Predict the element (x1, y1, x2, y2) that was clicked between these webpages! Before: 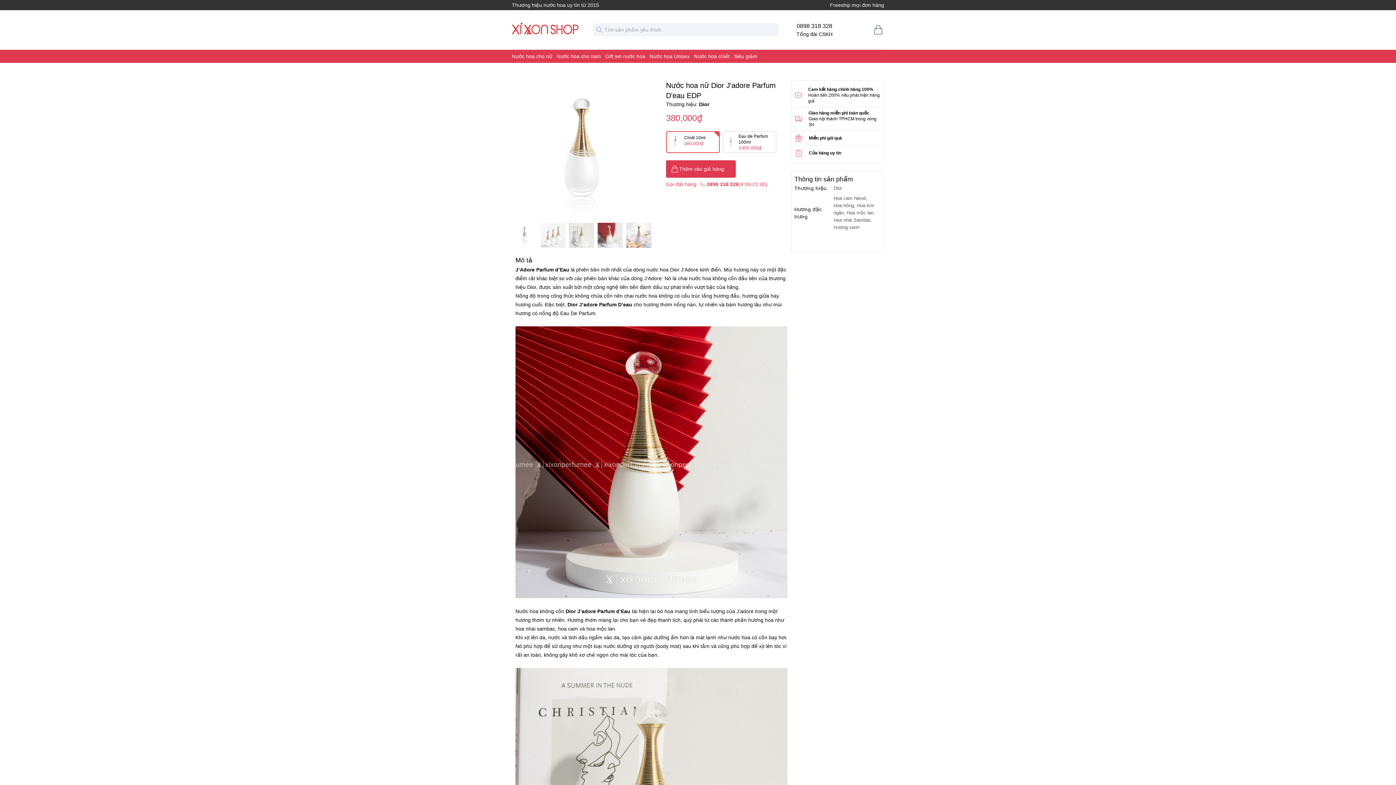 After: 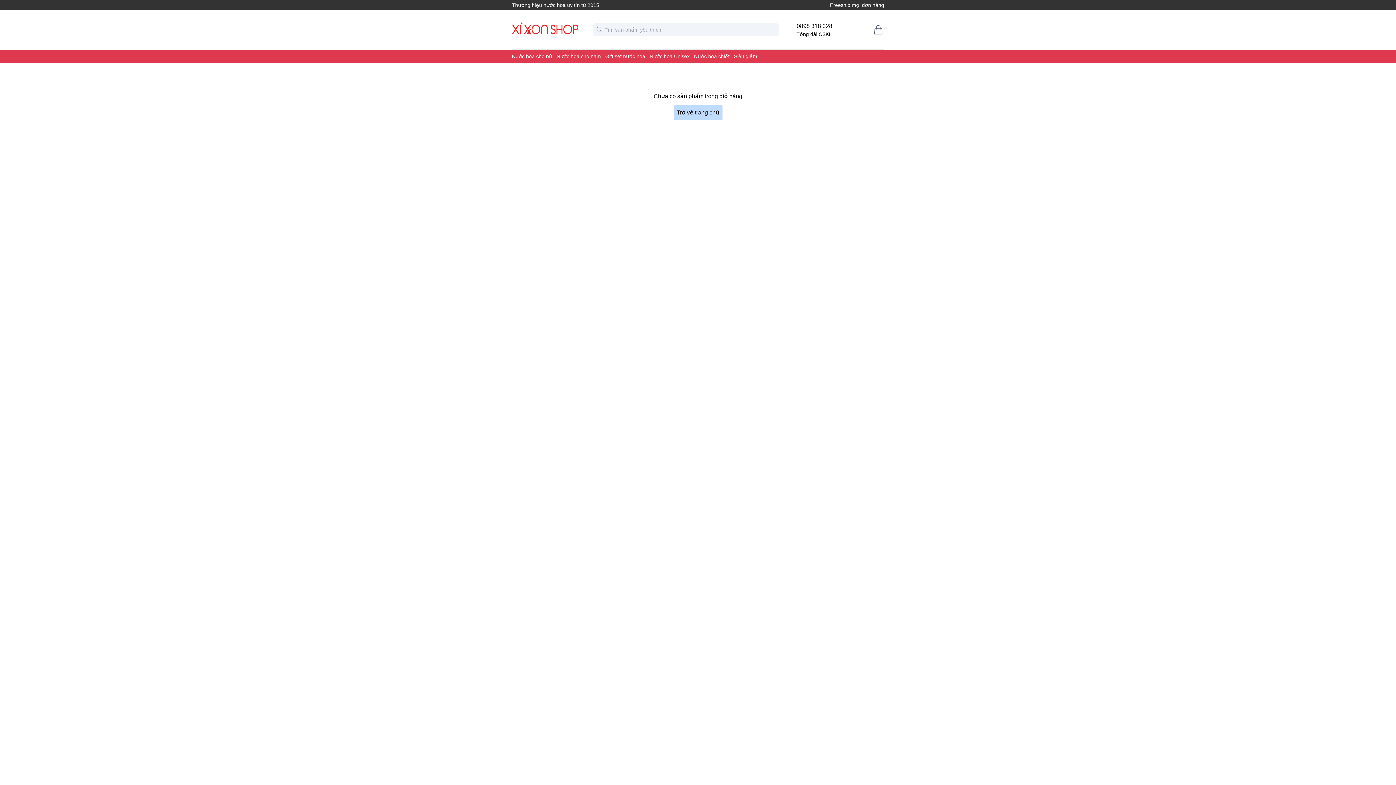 Action: label: View Cart bbox: (872, 24, 884, 35)